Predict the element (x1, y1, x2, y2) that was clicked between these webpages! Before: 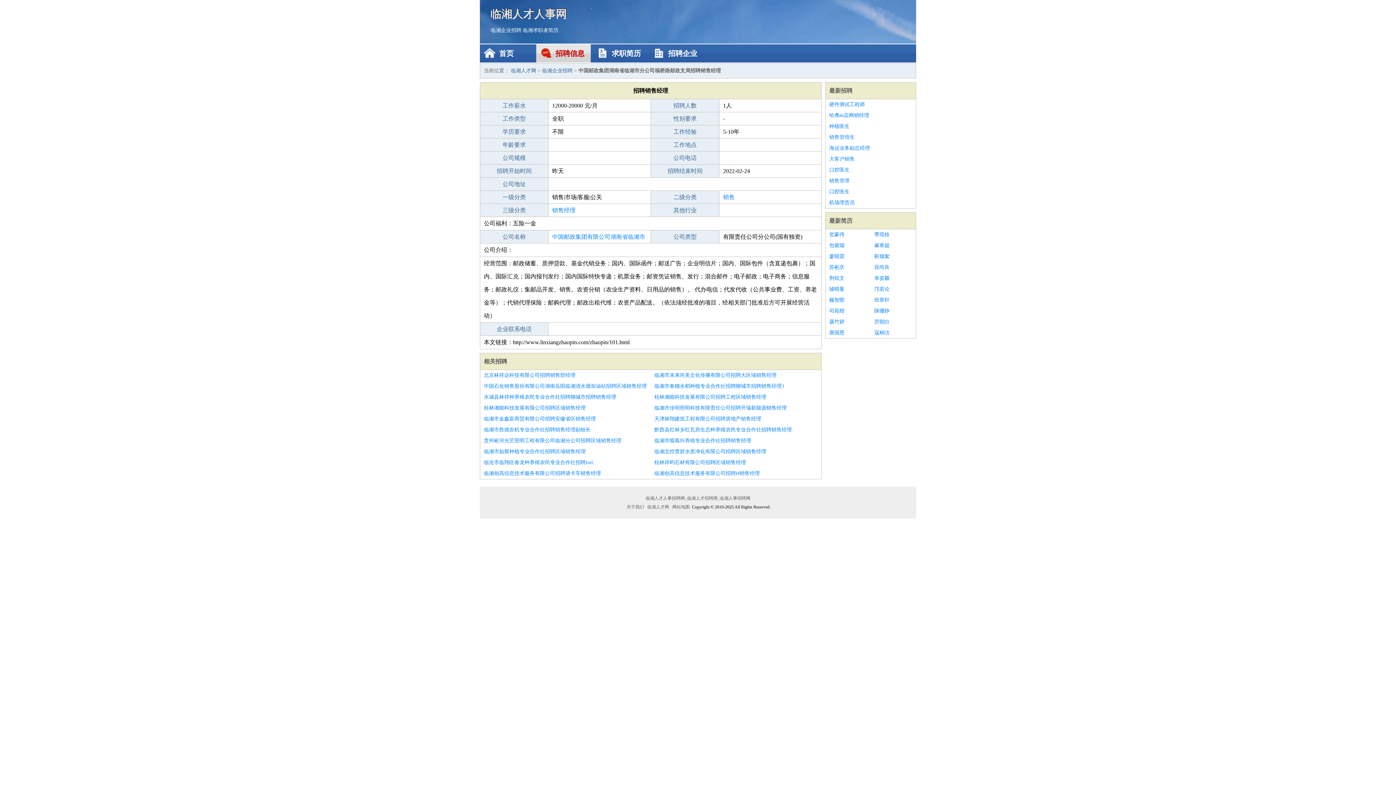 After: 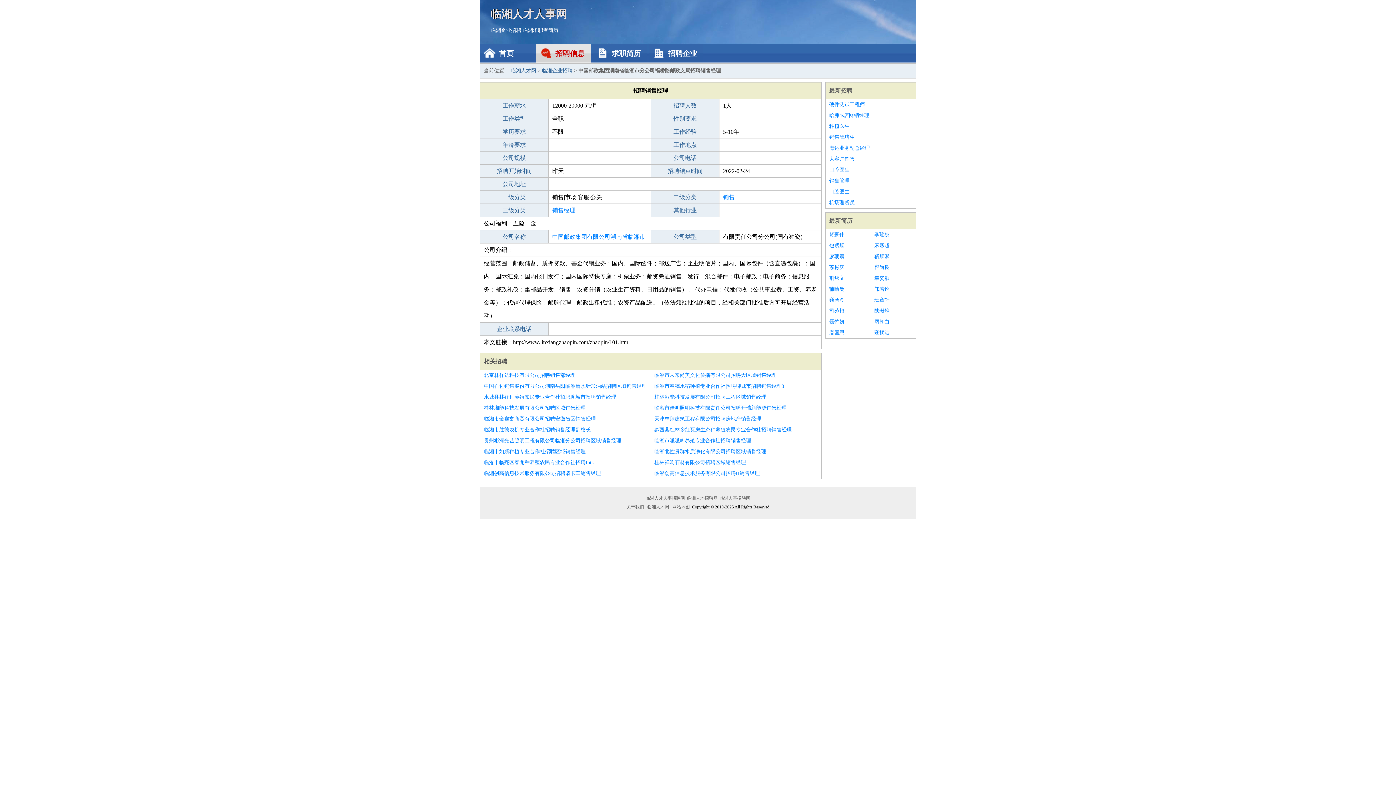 Action: bbox: (829, 175, 912, 186) label: 销售管理